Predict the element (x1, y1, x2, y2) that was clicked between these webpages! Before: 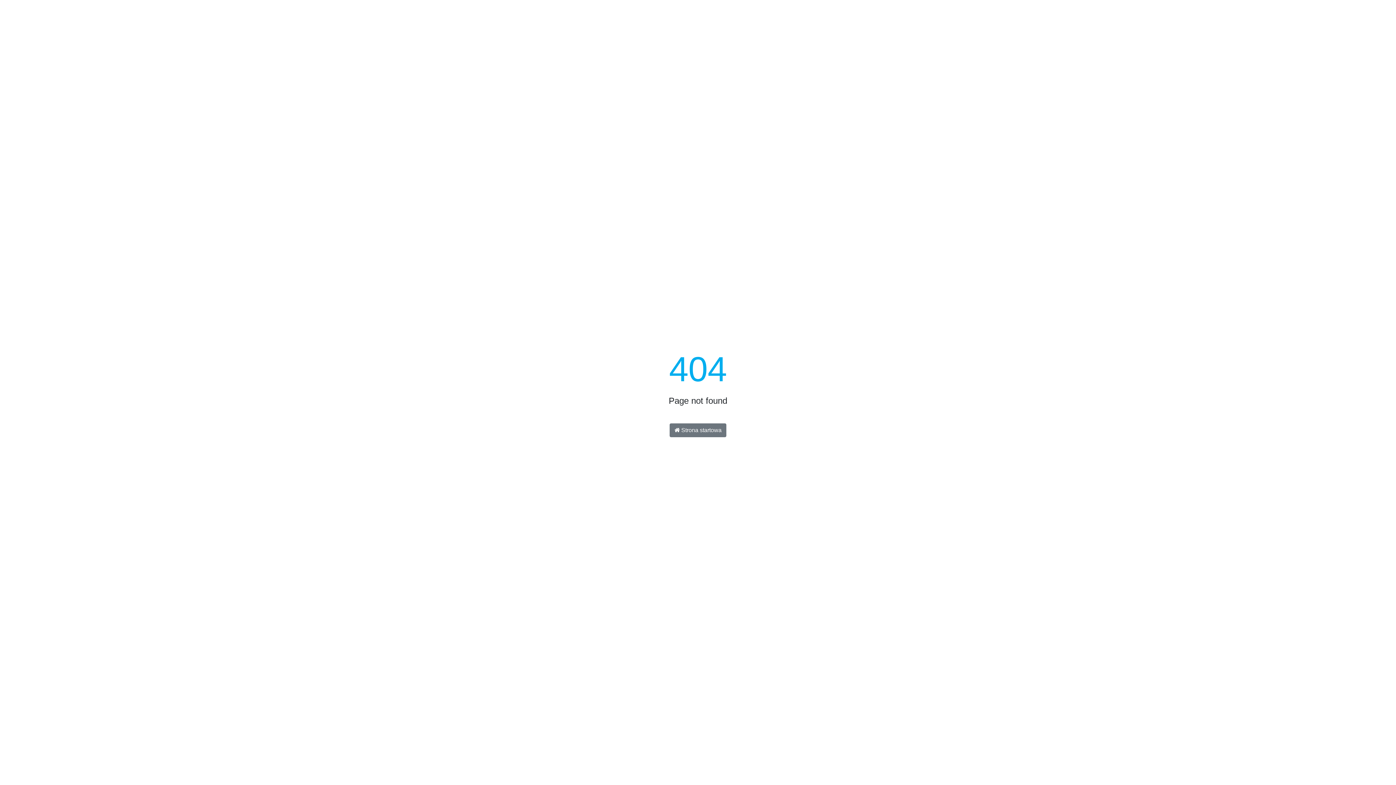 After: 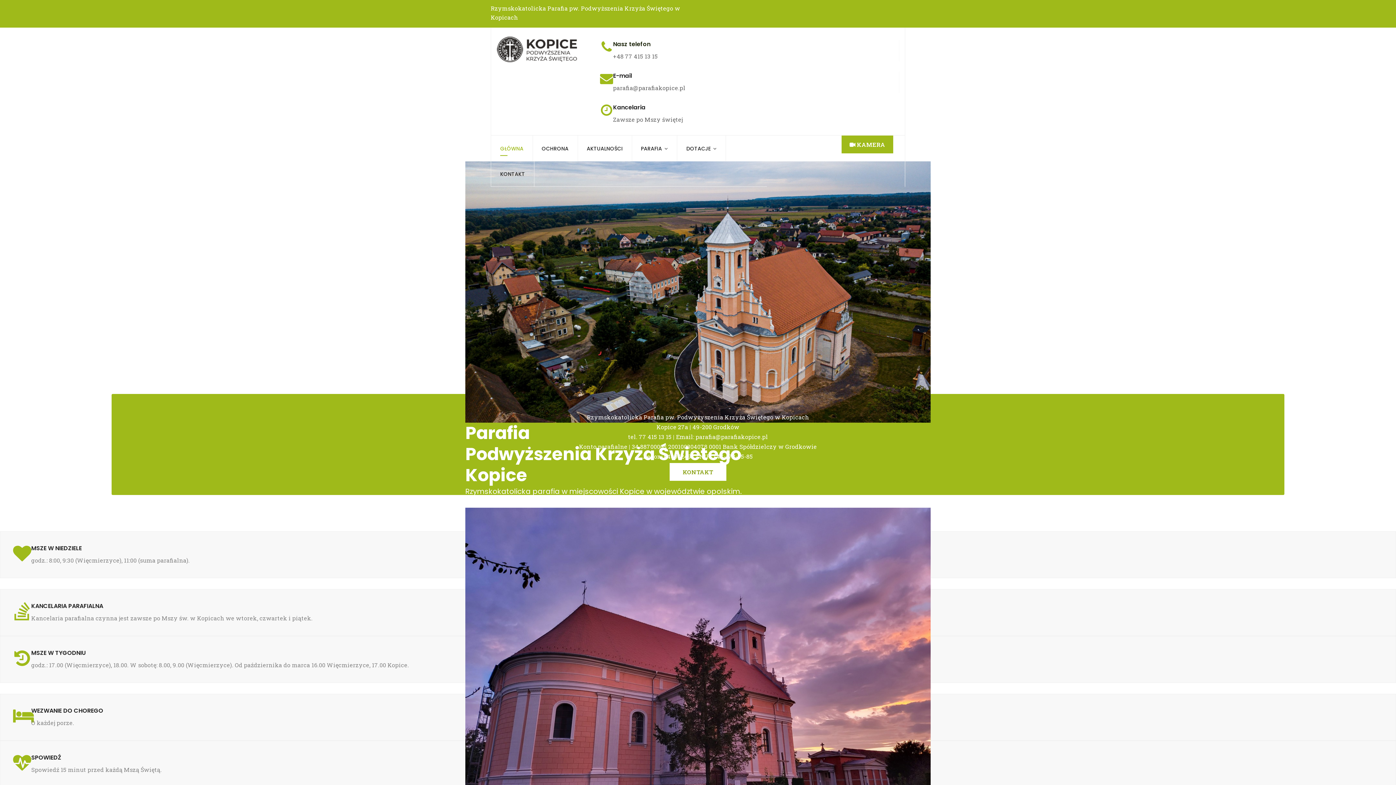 Action: bbox: (669, 423, 726, 437) label:  Strona startowa